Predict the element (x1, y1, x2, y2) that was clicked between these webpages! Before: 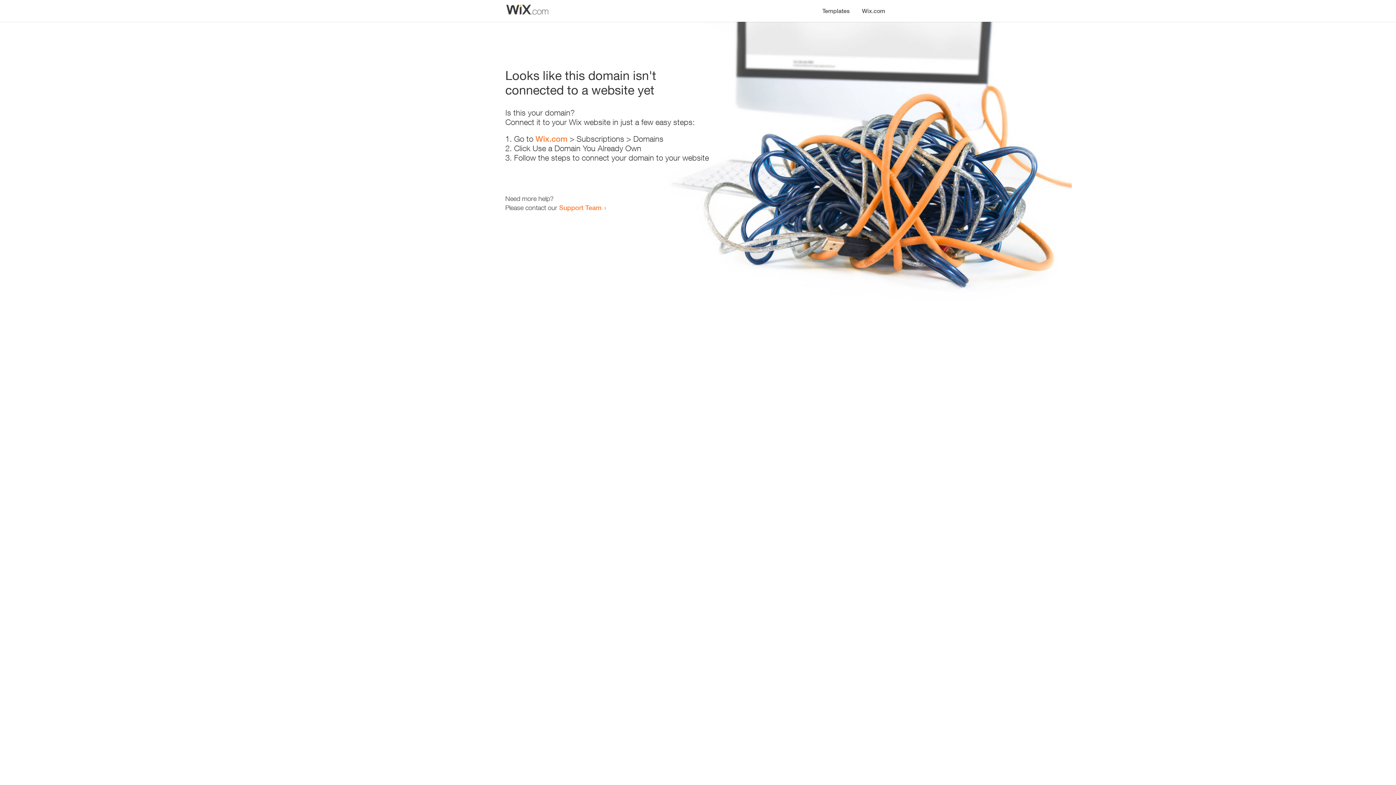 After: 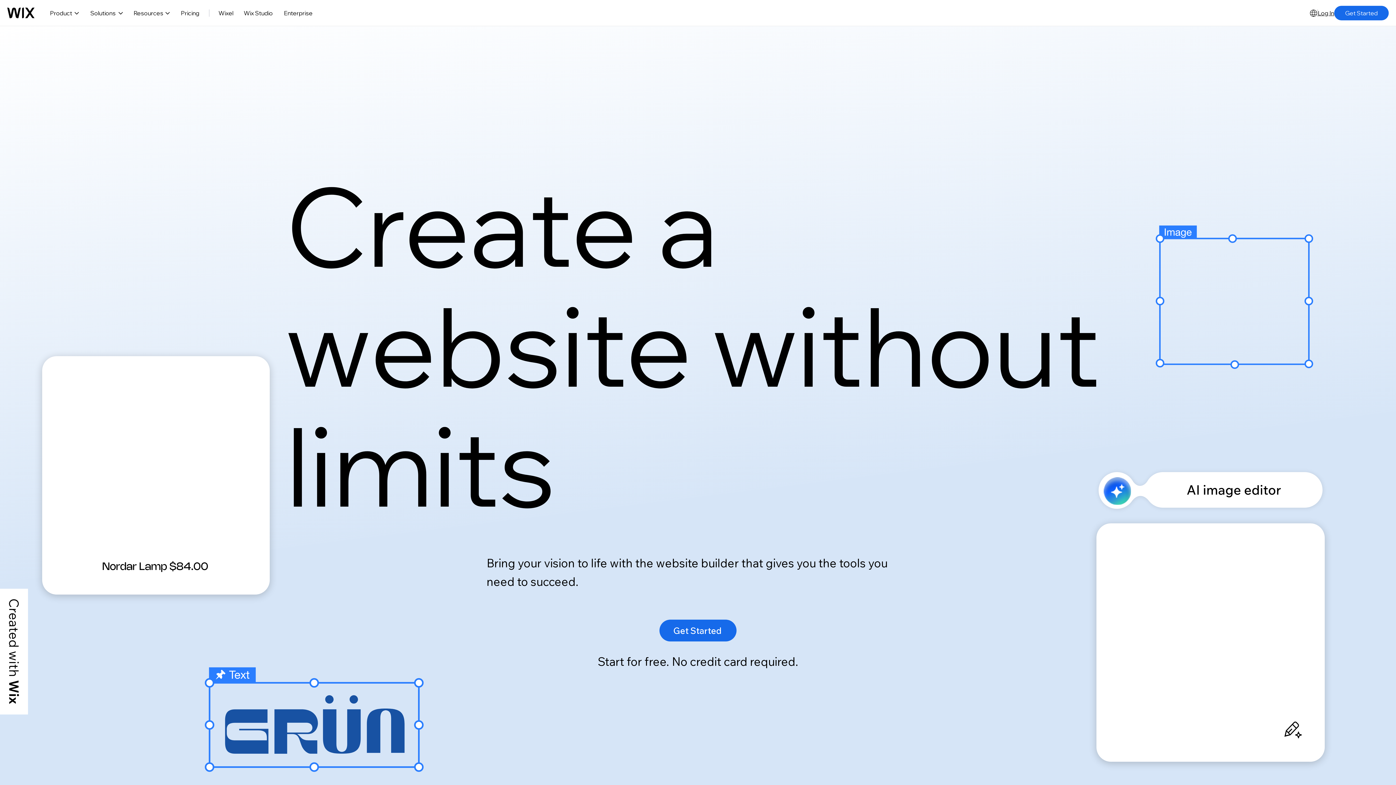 Action: bbox: (856, 0, 890, 14) label: Wix.com